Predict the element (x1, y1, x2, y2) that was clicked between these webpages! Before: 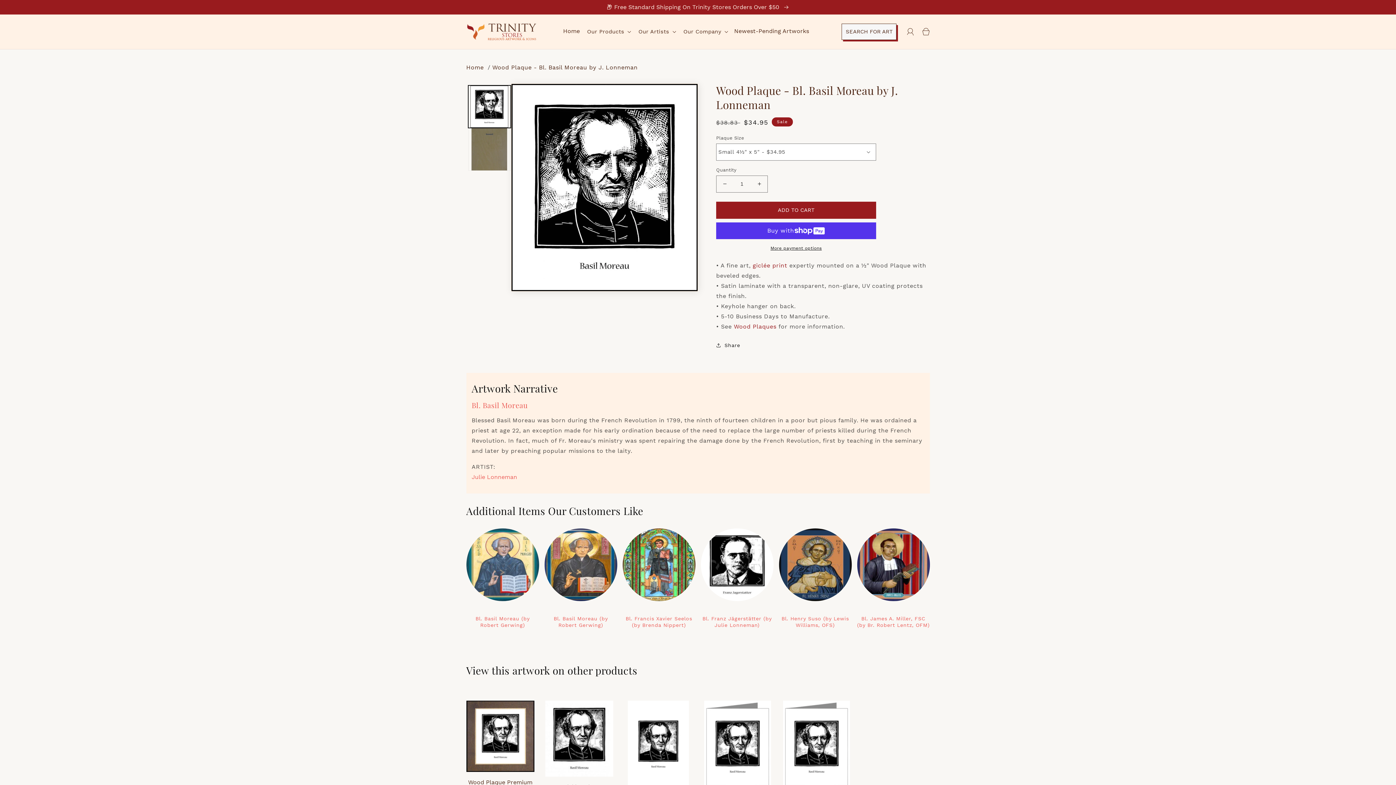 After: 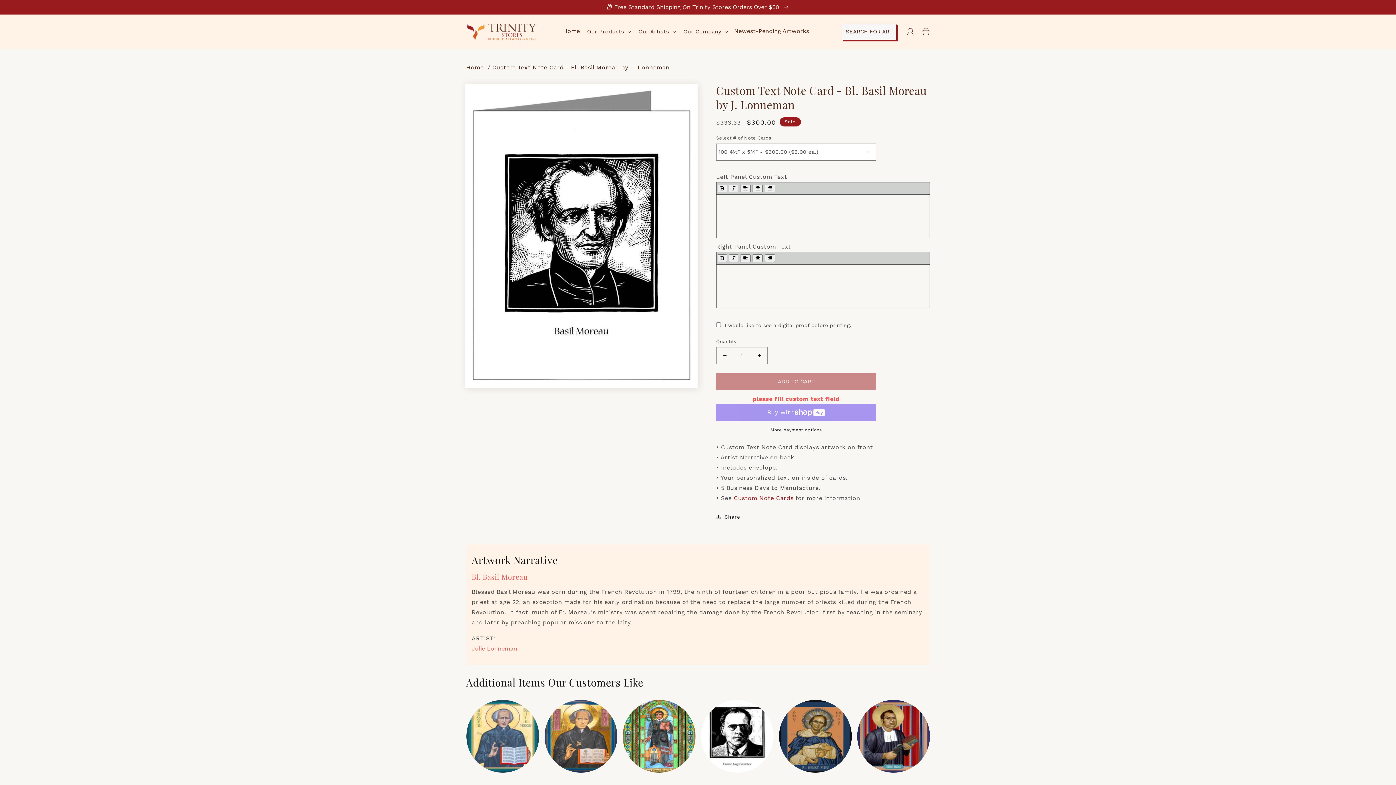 Action: bbox: (783, 701, 850, 806) label: Custom Text Note Card